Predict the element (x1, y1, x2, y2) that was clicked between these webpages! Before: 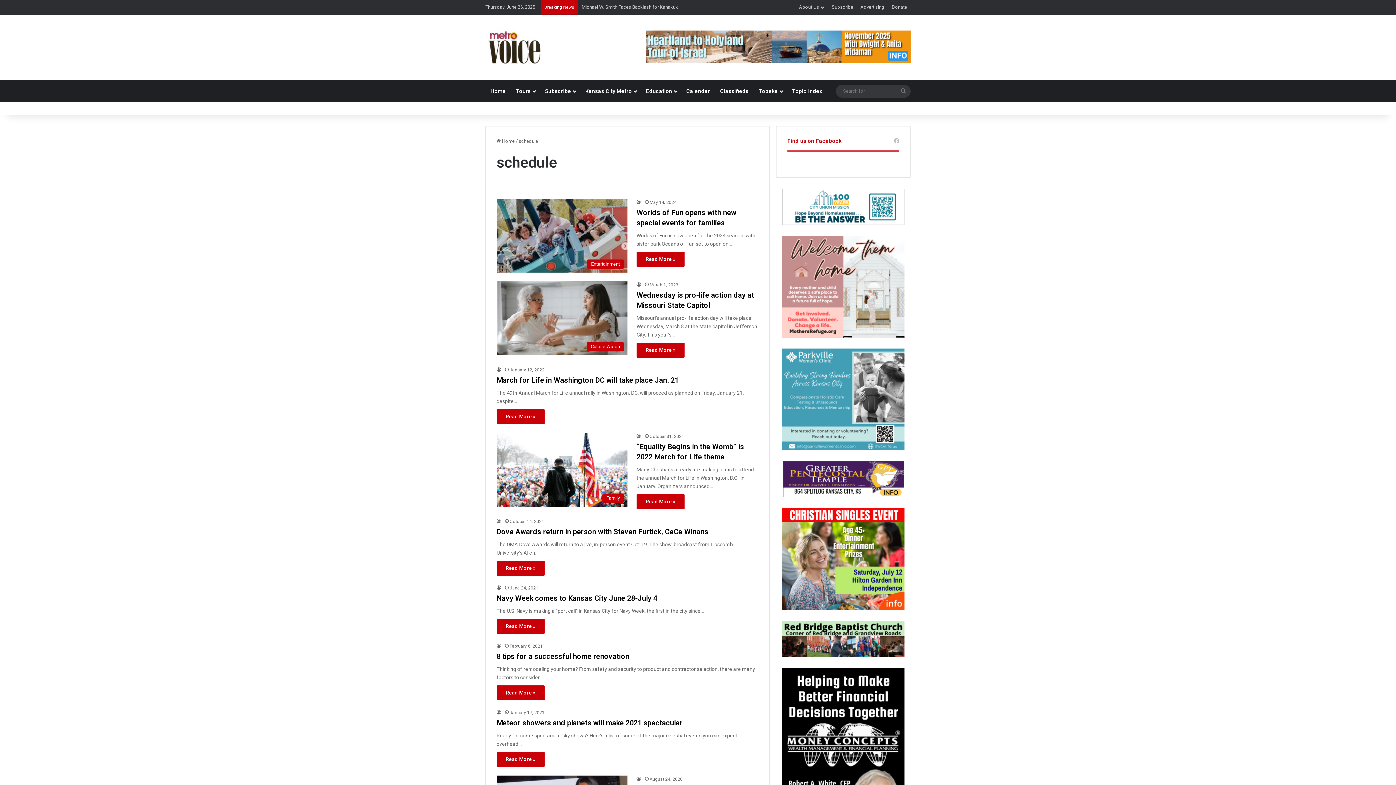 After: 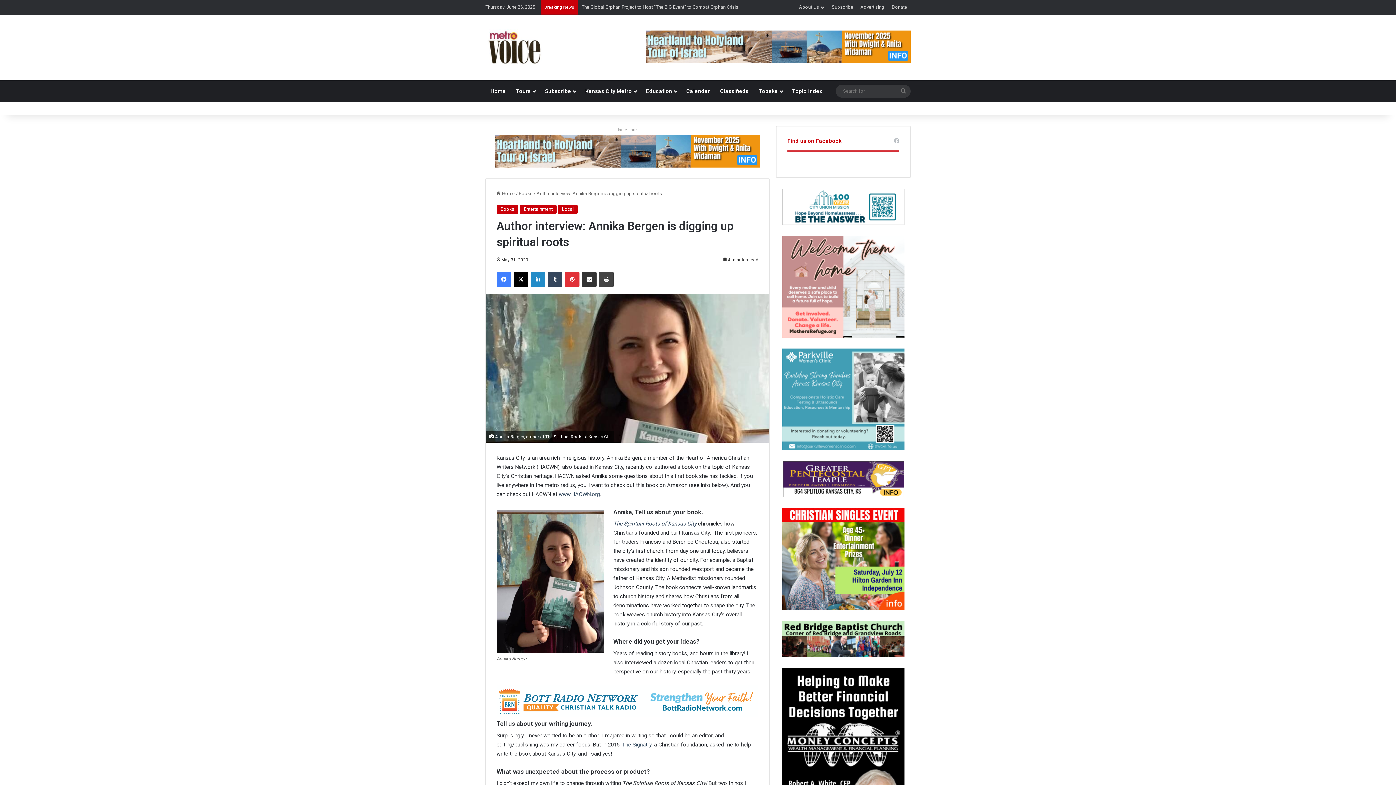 Action: bbox: (636, 282, 642, 287)